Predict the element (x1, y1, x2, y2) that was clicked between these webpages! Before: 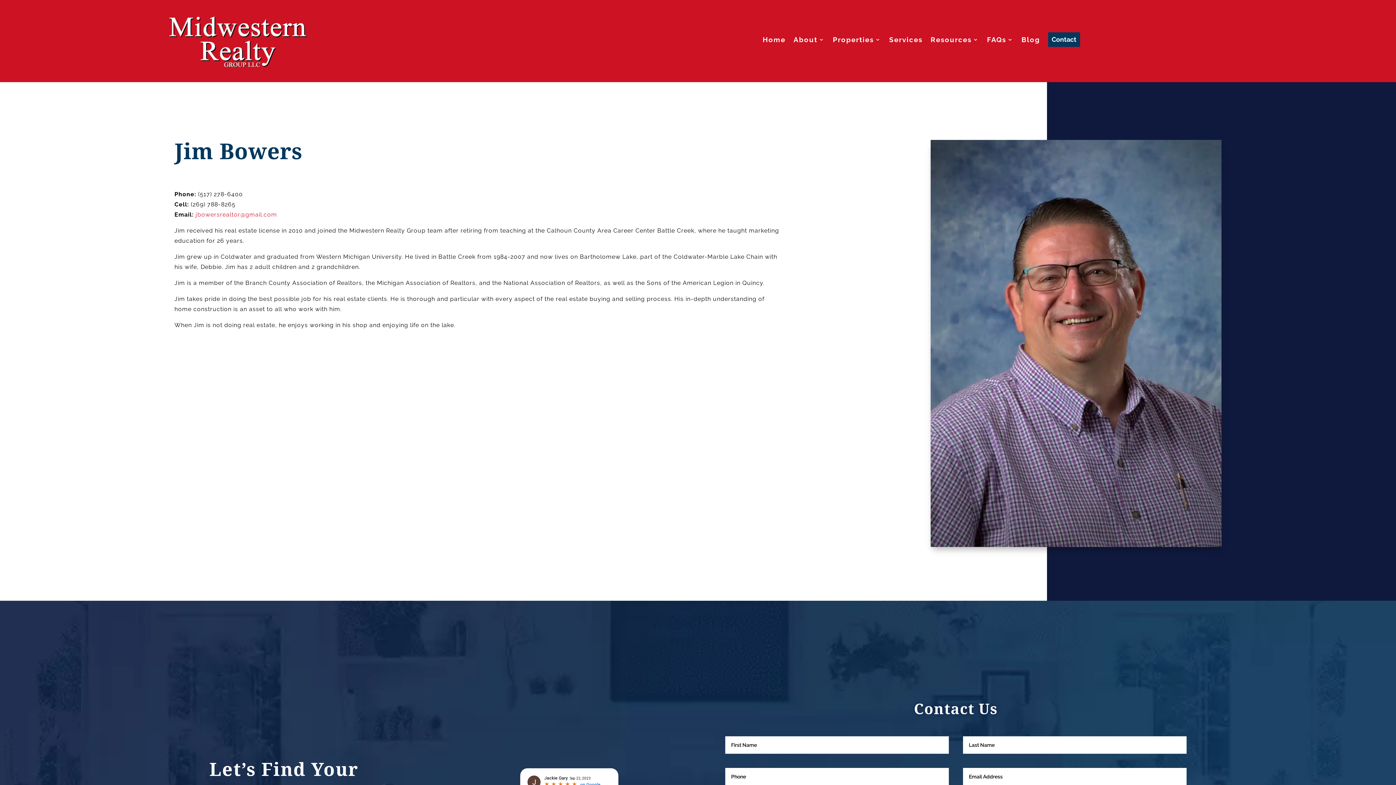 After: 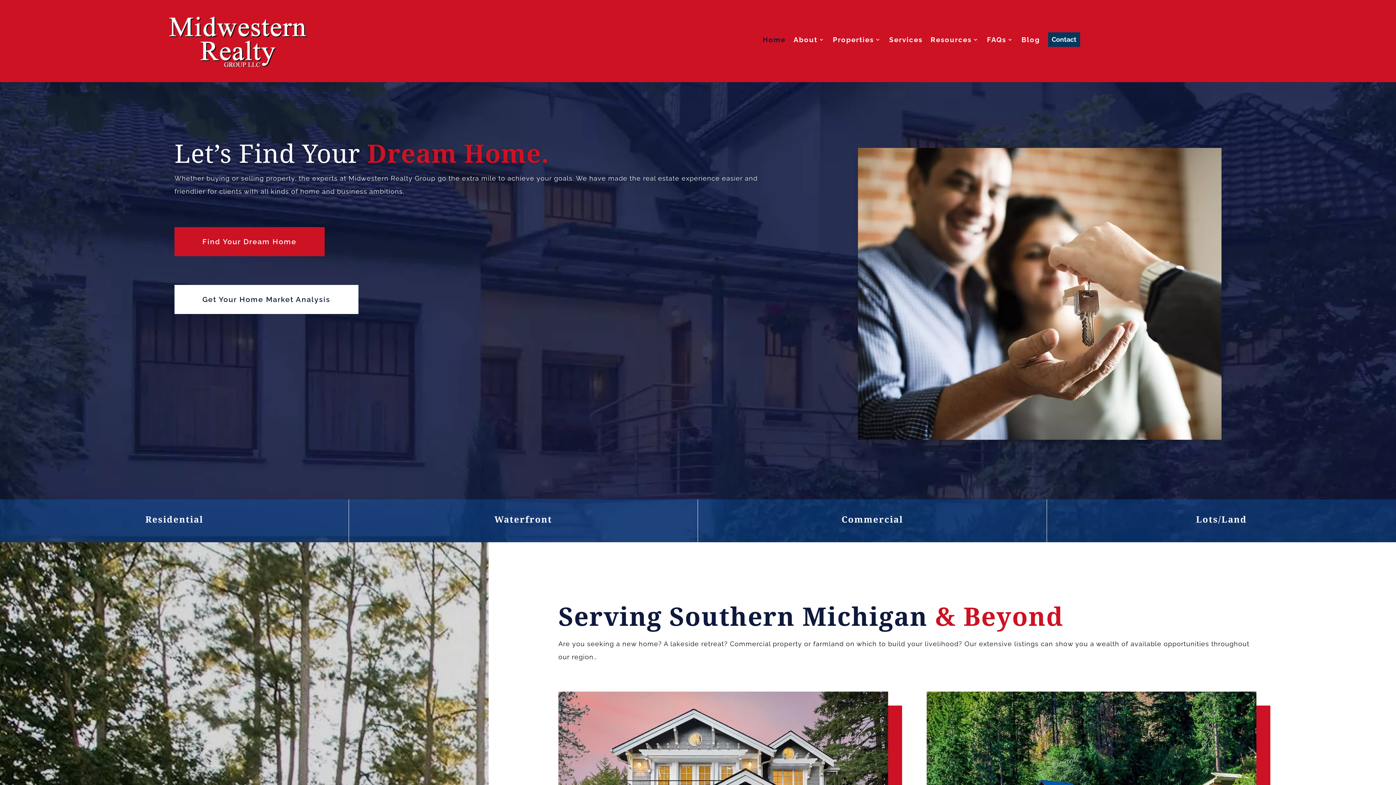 Action: bbox: (167, 61, 306, 69)